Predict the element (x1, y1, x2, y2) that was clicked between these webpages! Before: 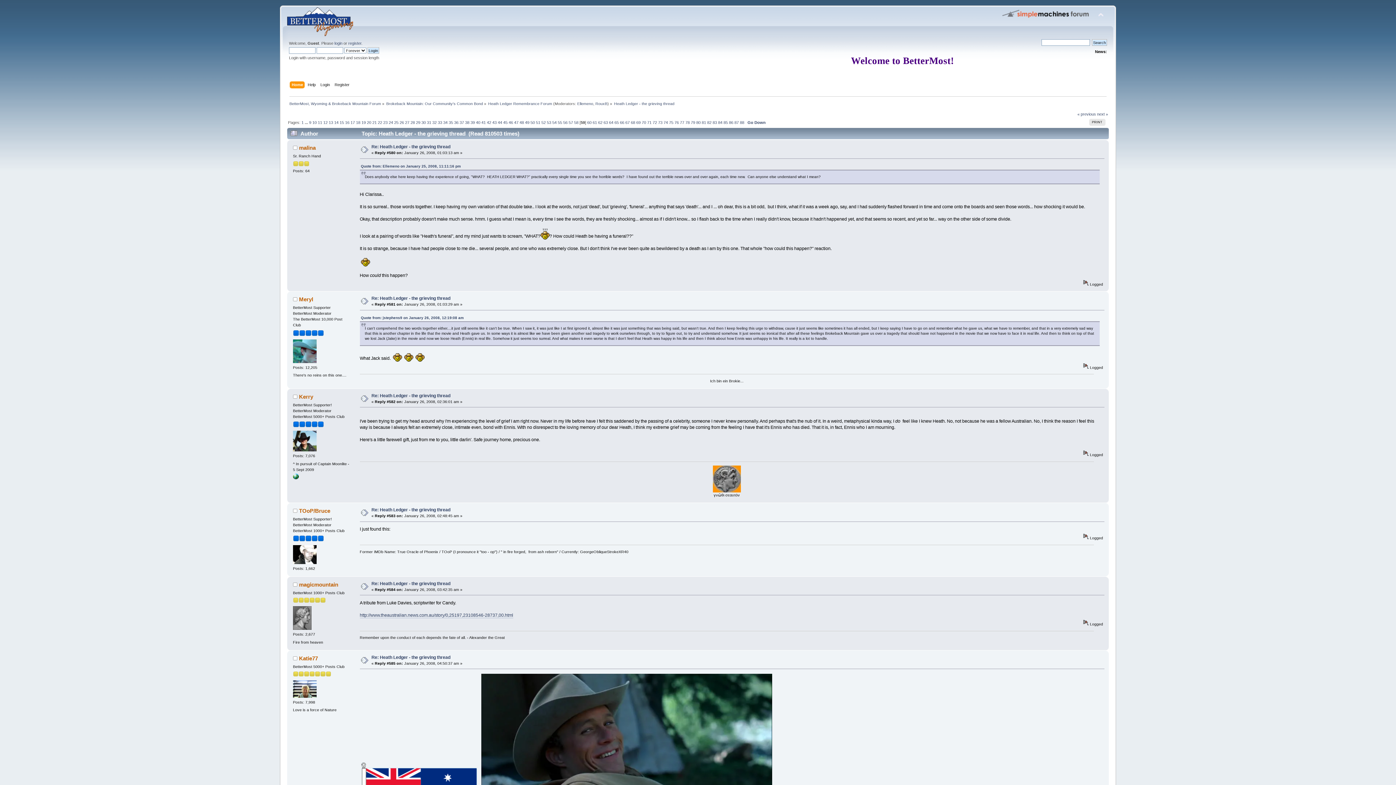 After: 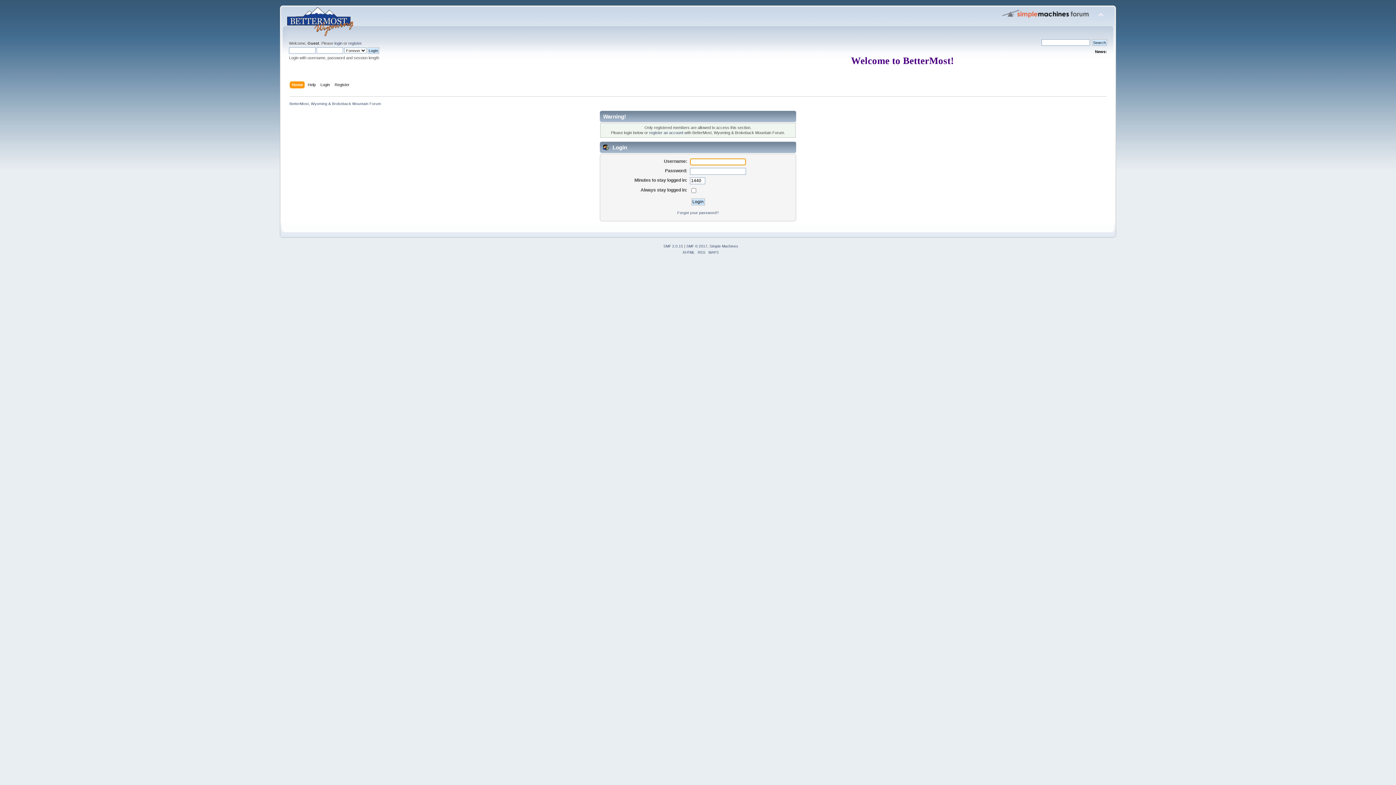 Action: label: Meryl bbox: (299, 296, 313, 302)